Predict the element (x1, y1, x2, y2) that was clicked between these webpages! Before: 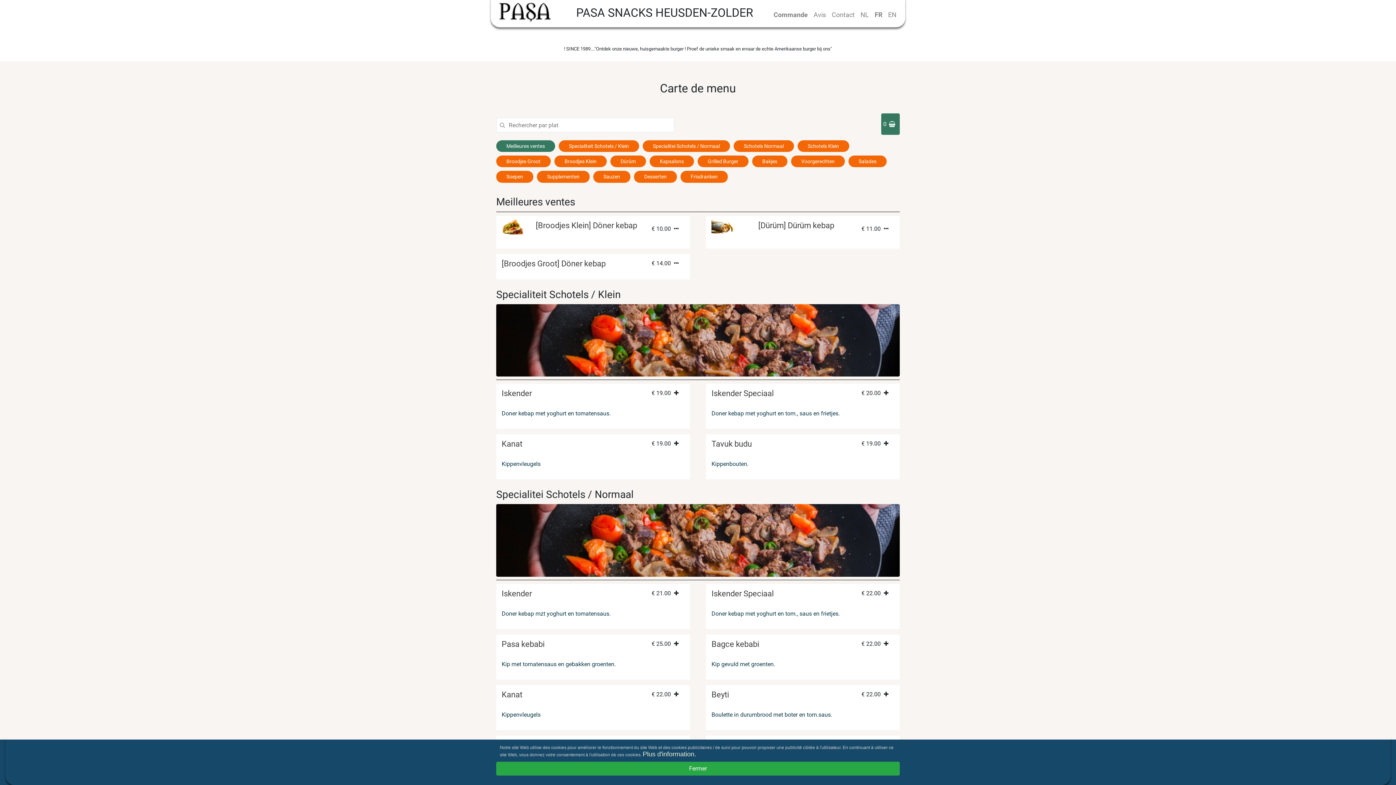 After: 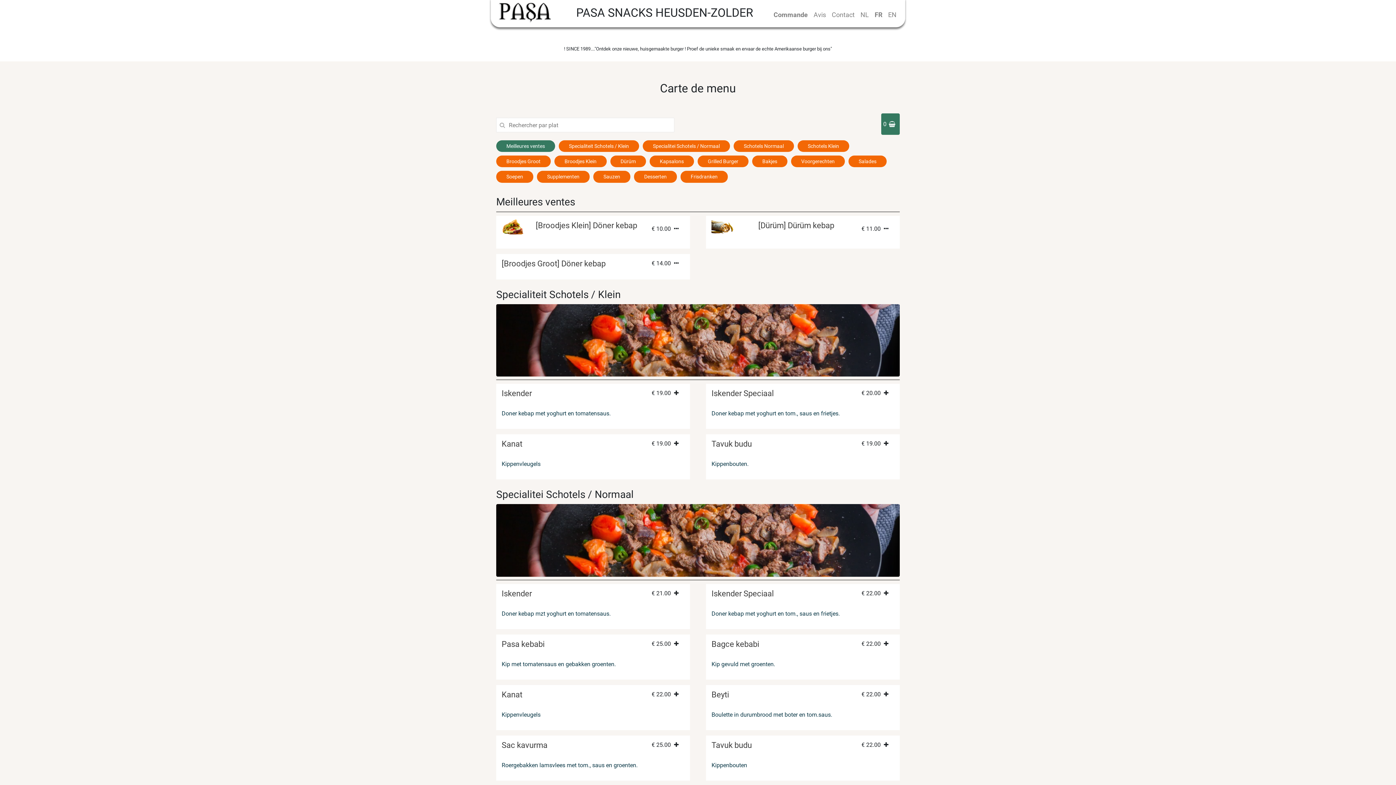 Action: label: Fermer bbox: (496, 762, 900, 776)